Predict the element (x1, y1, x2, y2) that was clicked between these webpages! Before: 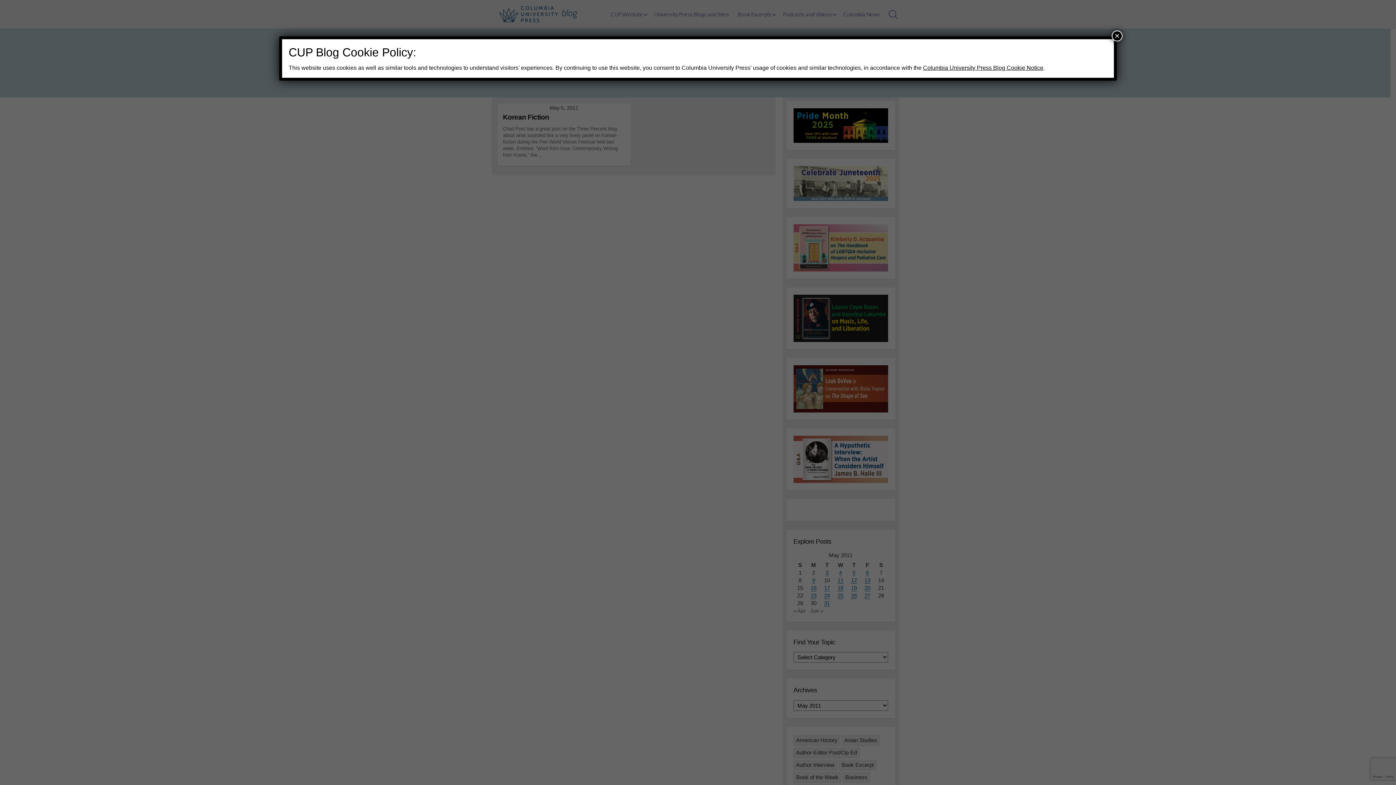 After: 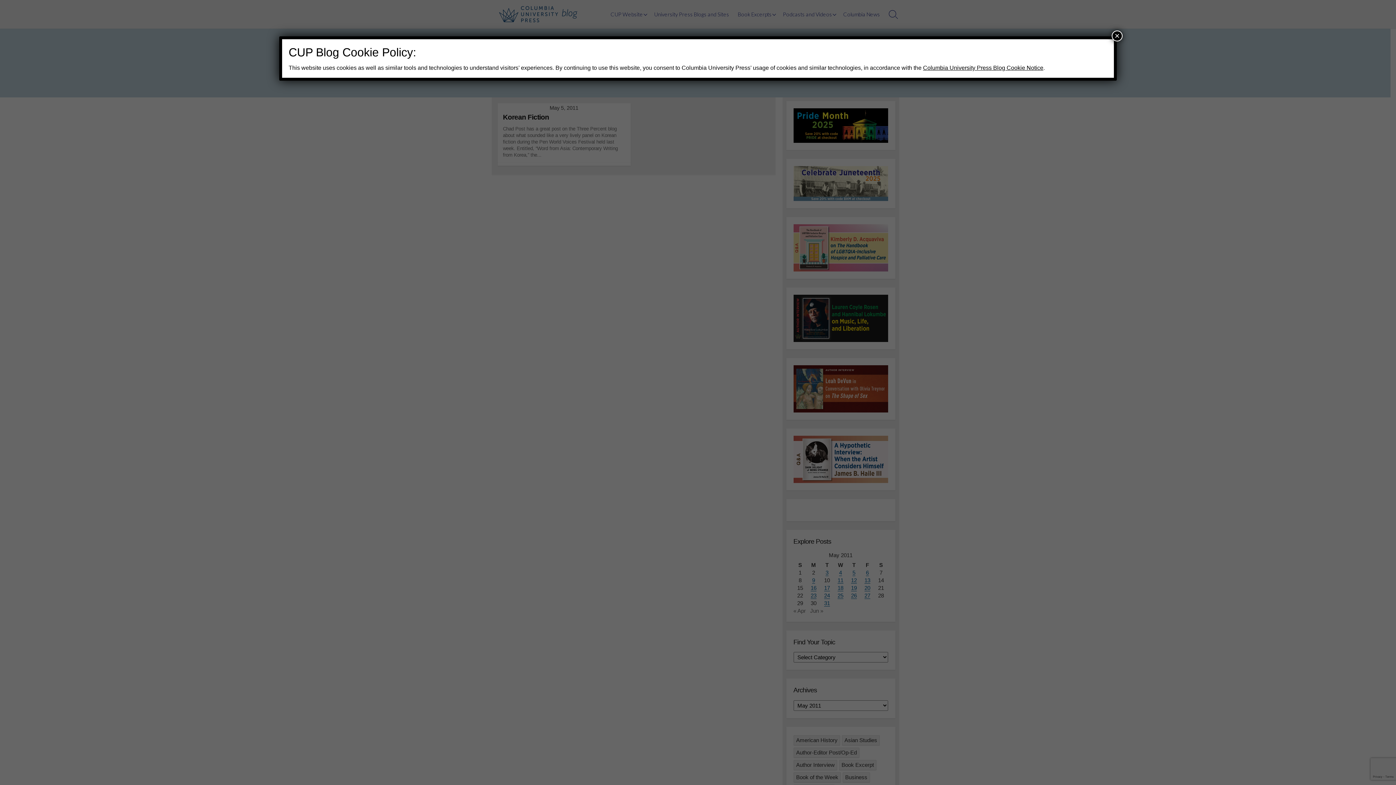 Action: label: Columbia University Press Blog Cookie Notice bbox: (923, 64, 1043, 70)